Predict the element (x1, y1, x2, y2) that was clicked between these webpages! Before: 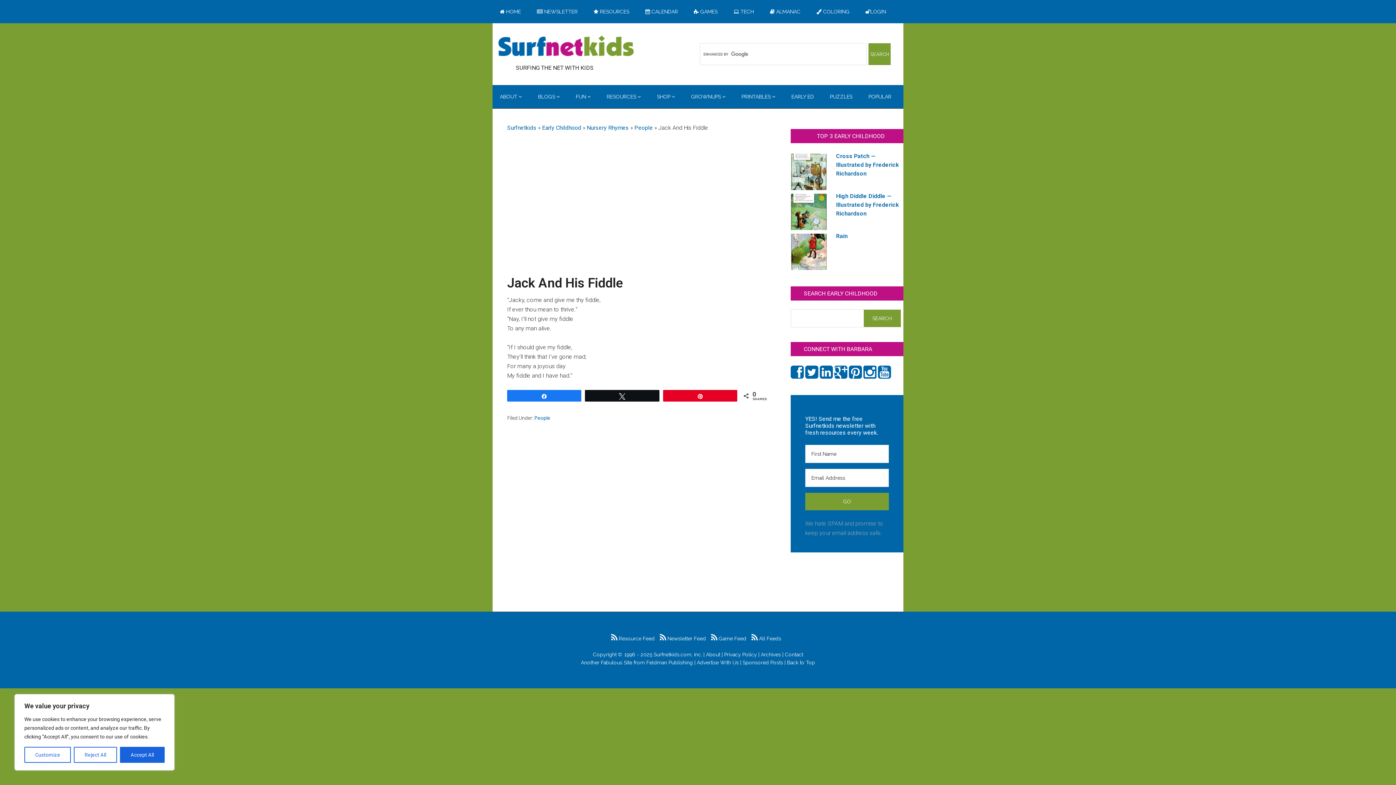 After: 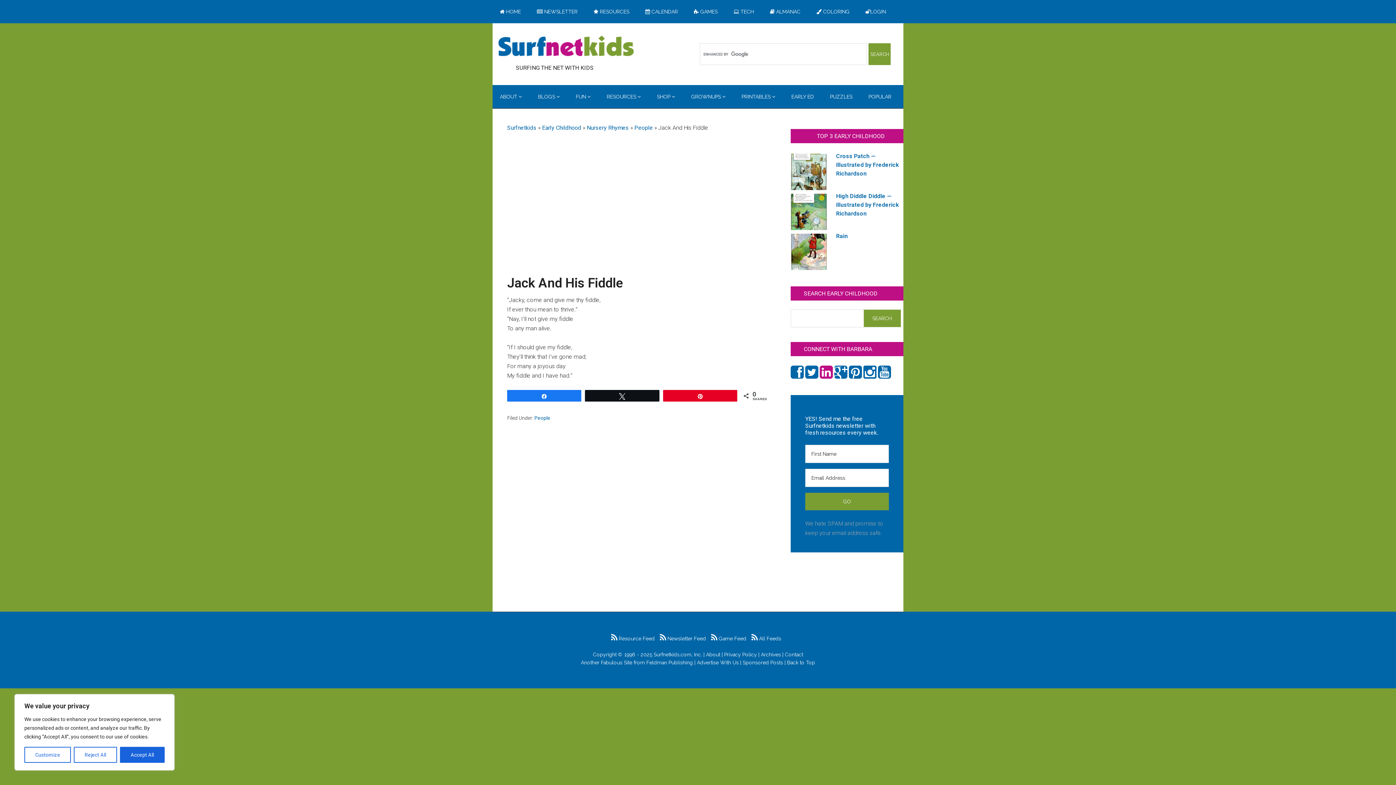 Action: bbox: (820, 372, 833, 379)